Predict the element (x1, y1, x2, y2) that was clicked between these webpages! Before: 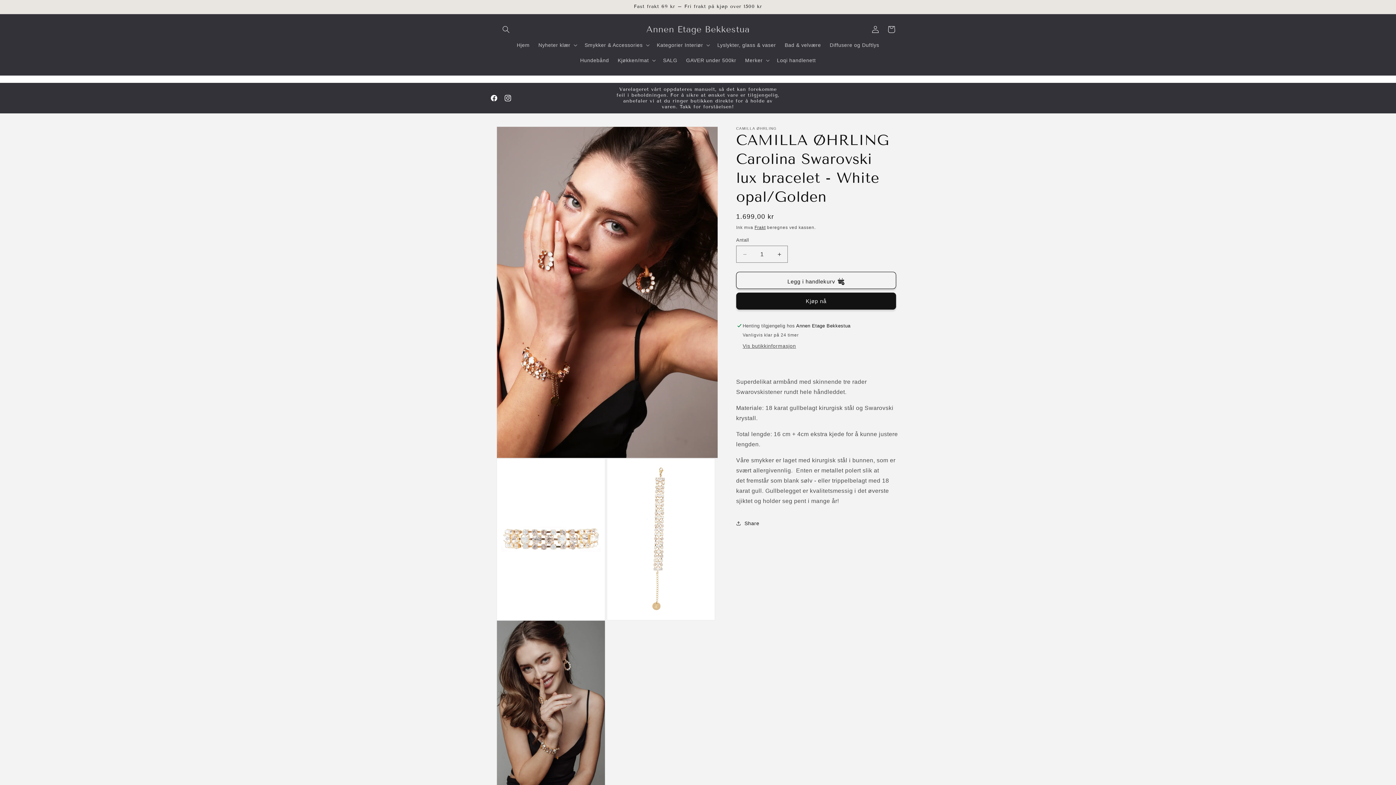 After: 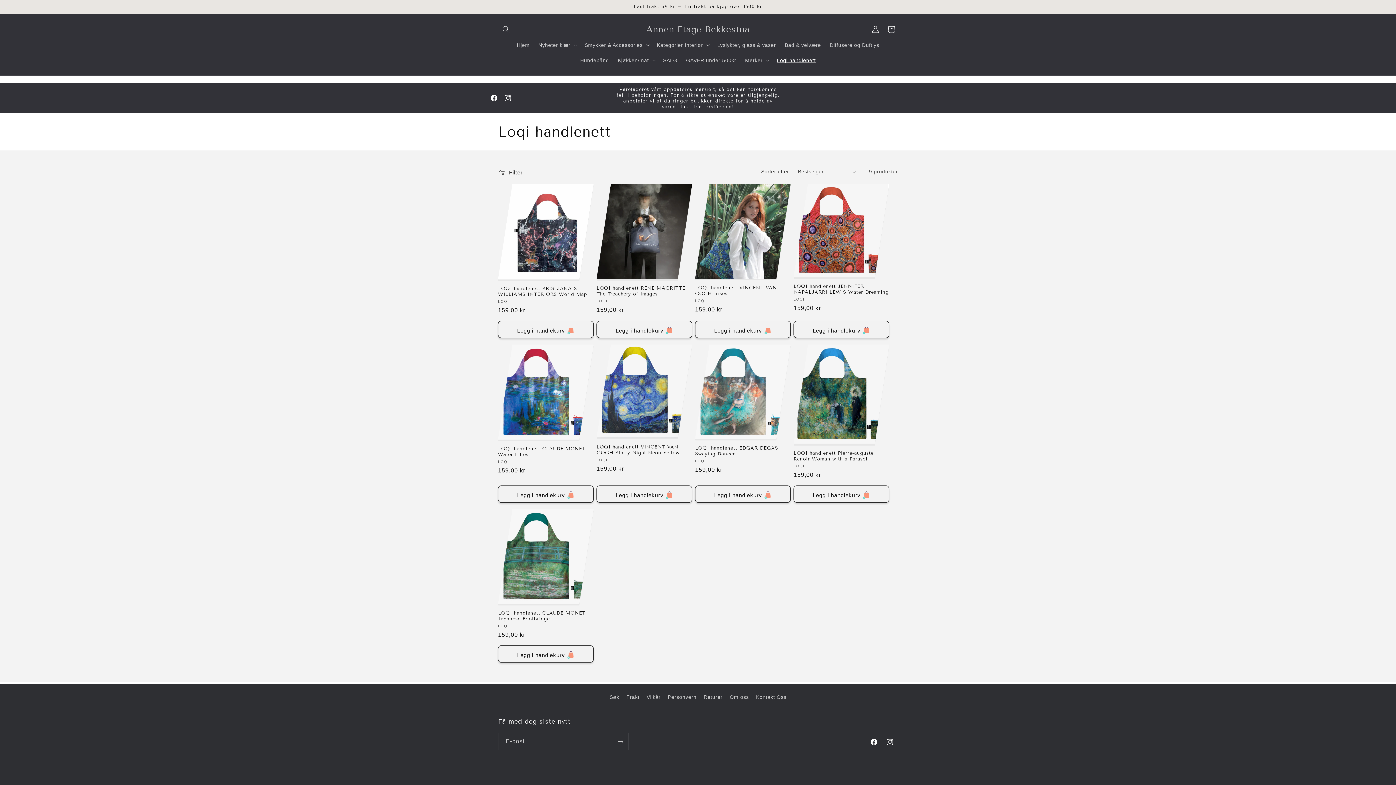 Action: bbox: (772, 52, 820, 68) label: Loqi handlenett